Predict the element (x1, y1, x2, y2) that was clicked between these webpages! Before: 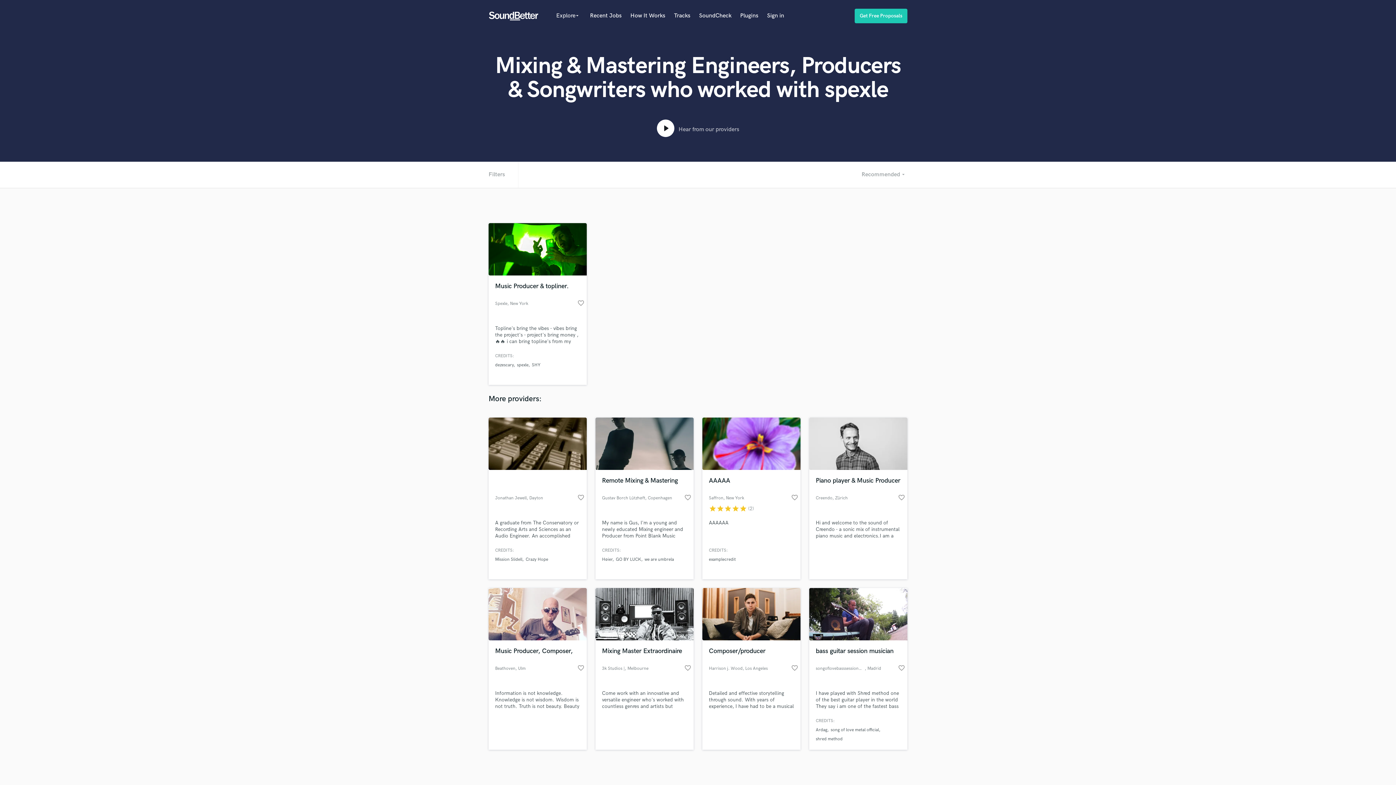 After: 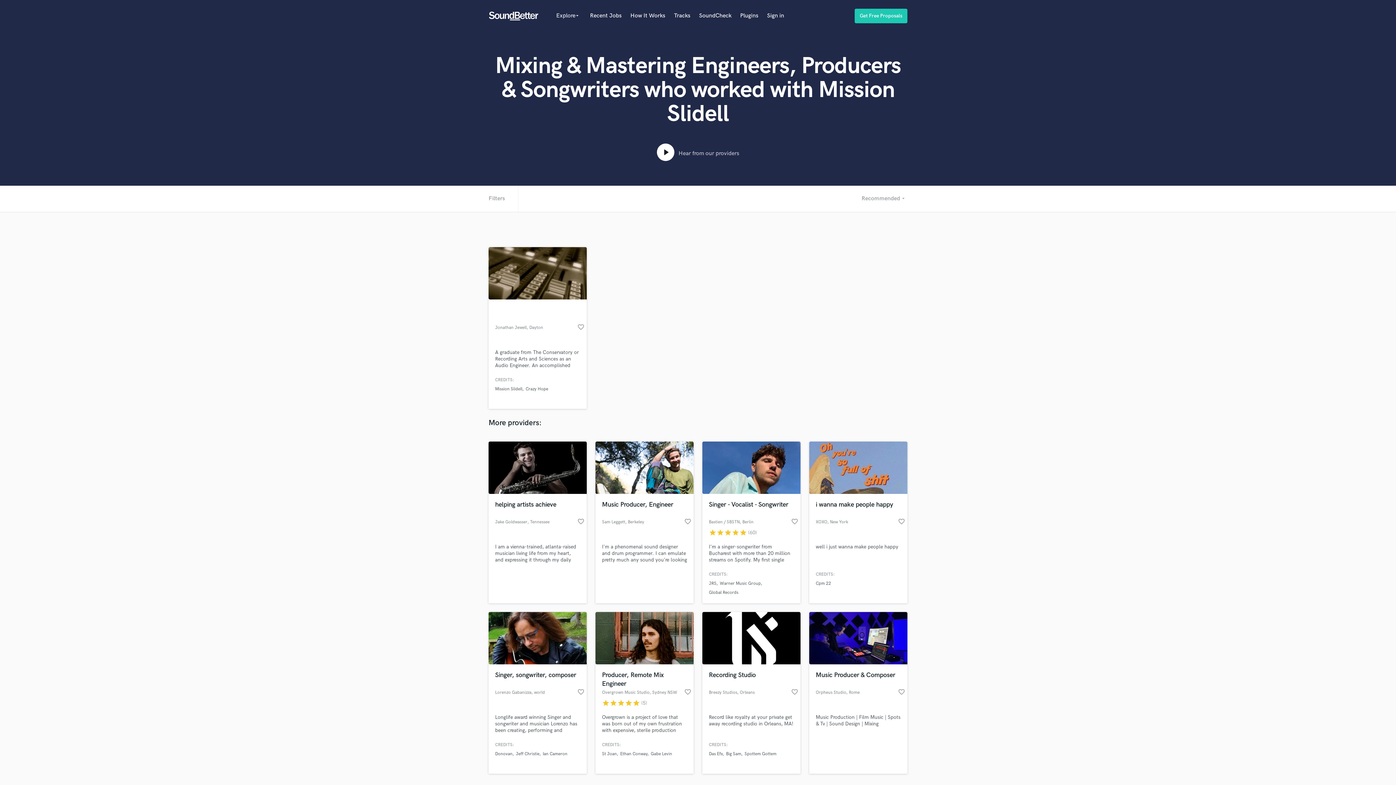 Action: bbox: (495, 557, 522, 562) label: Mission Slidell